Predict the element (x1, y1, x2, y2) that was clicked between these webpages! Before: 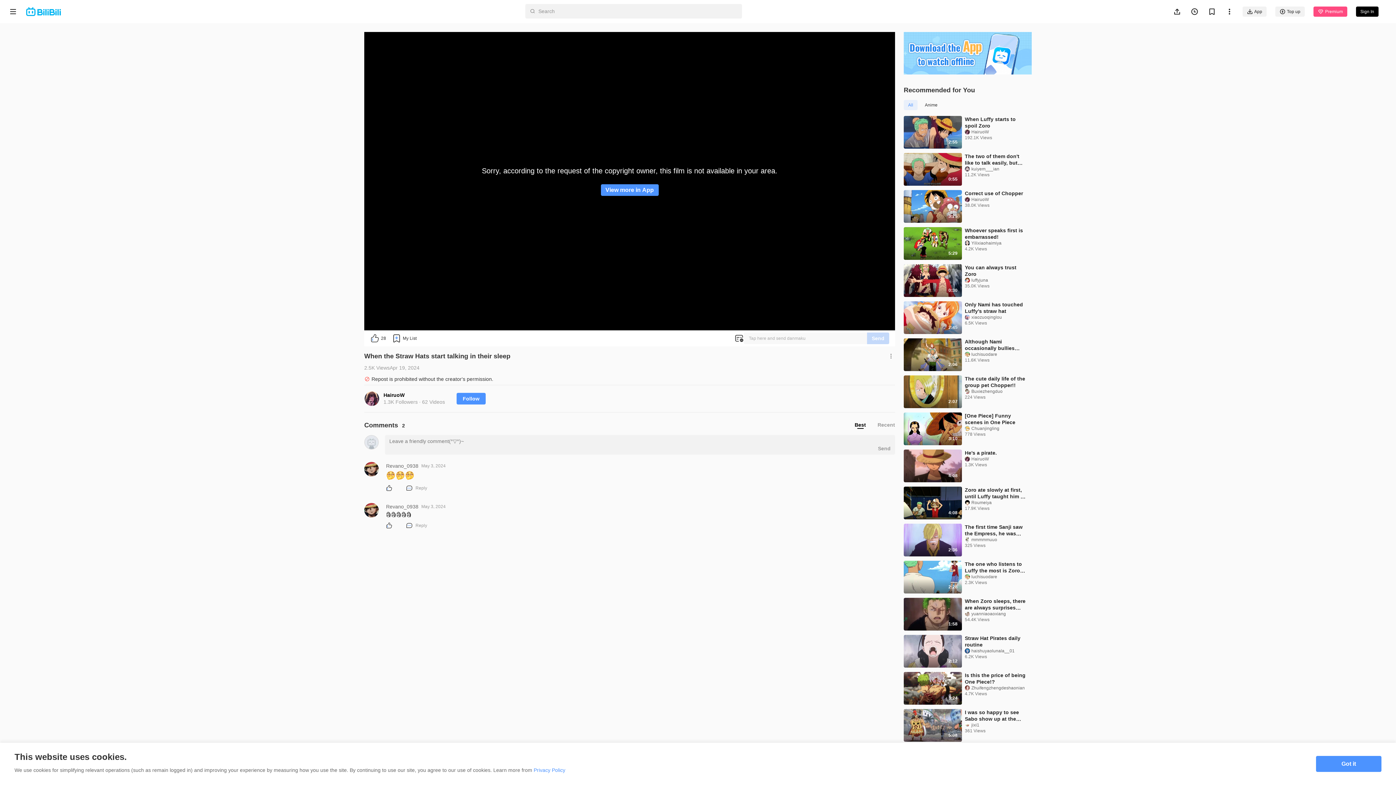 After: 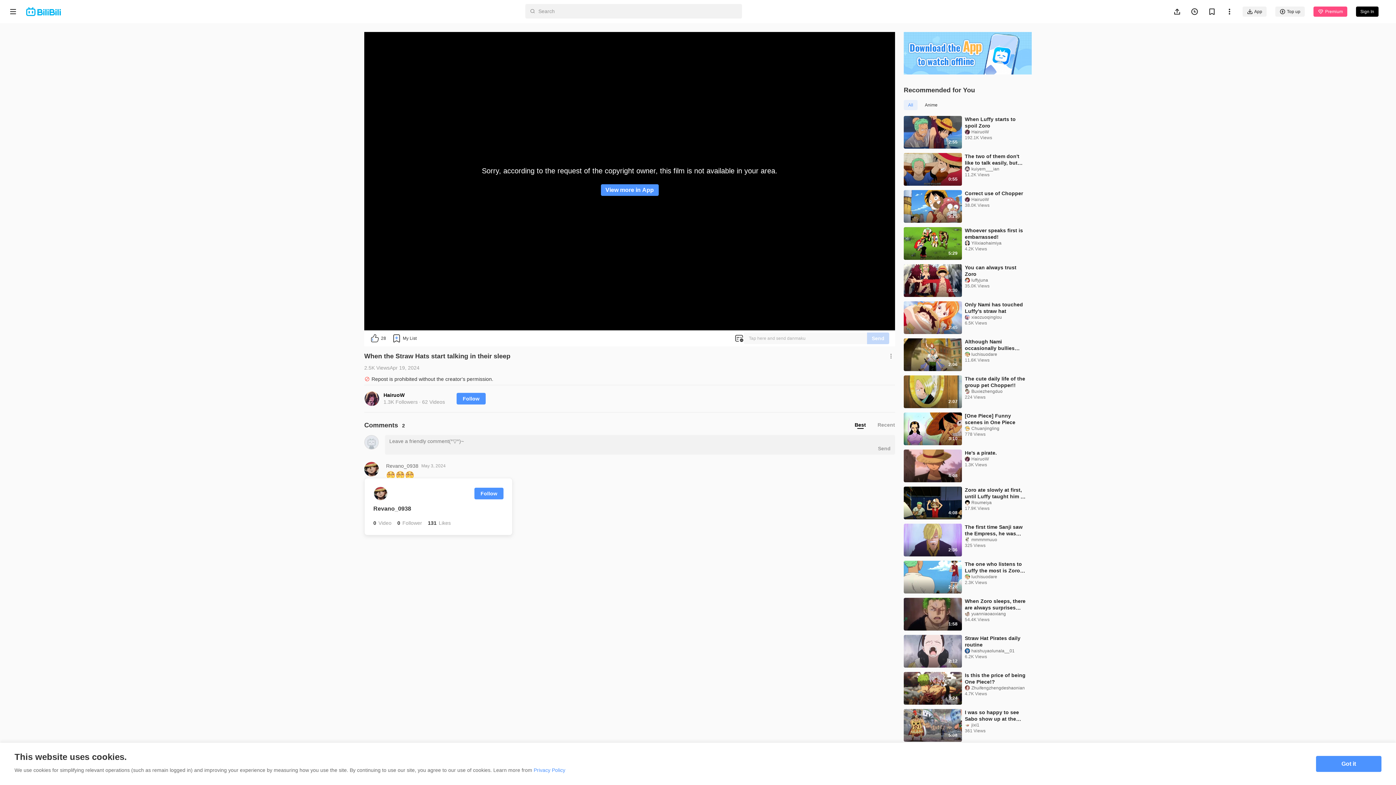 Action: bbox: (364, 462, 378, 476)